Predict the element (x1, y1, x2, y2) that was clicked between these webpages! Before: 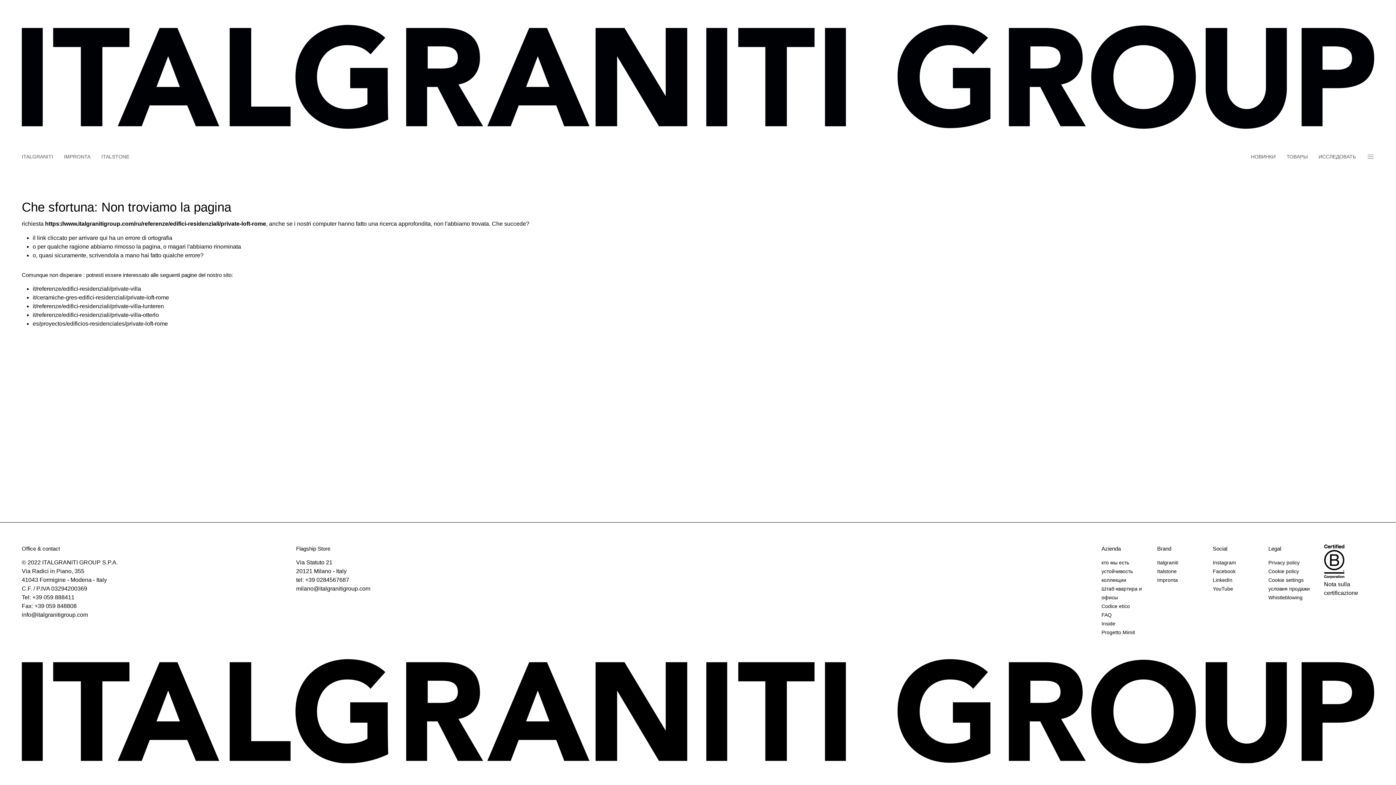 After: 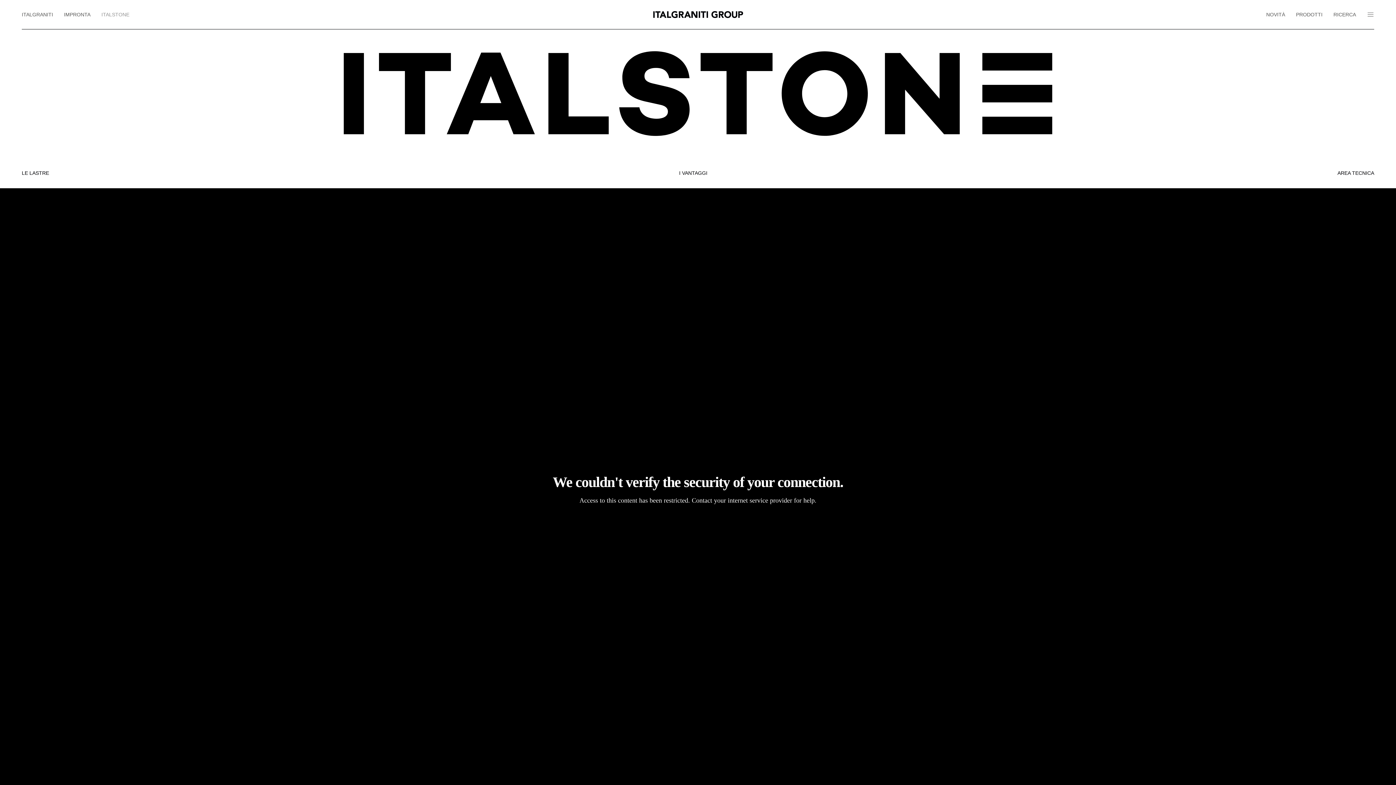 Action: bbox: (96, 142, 134, 171) label: ITALSTONE